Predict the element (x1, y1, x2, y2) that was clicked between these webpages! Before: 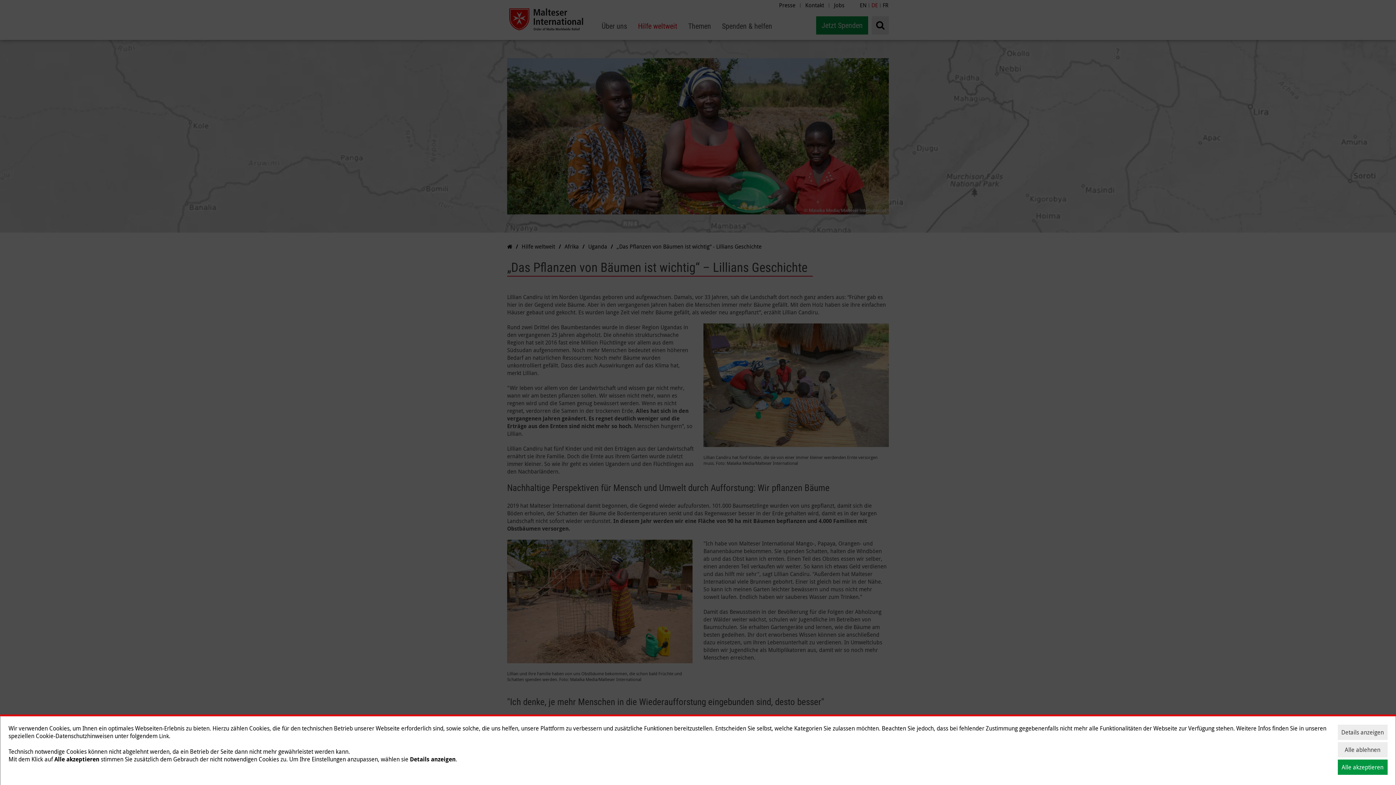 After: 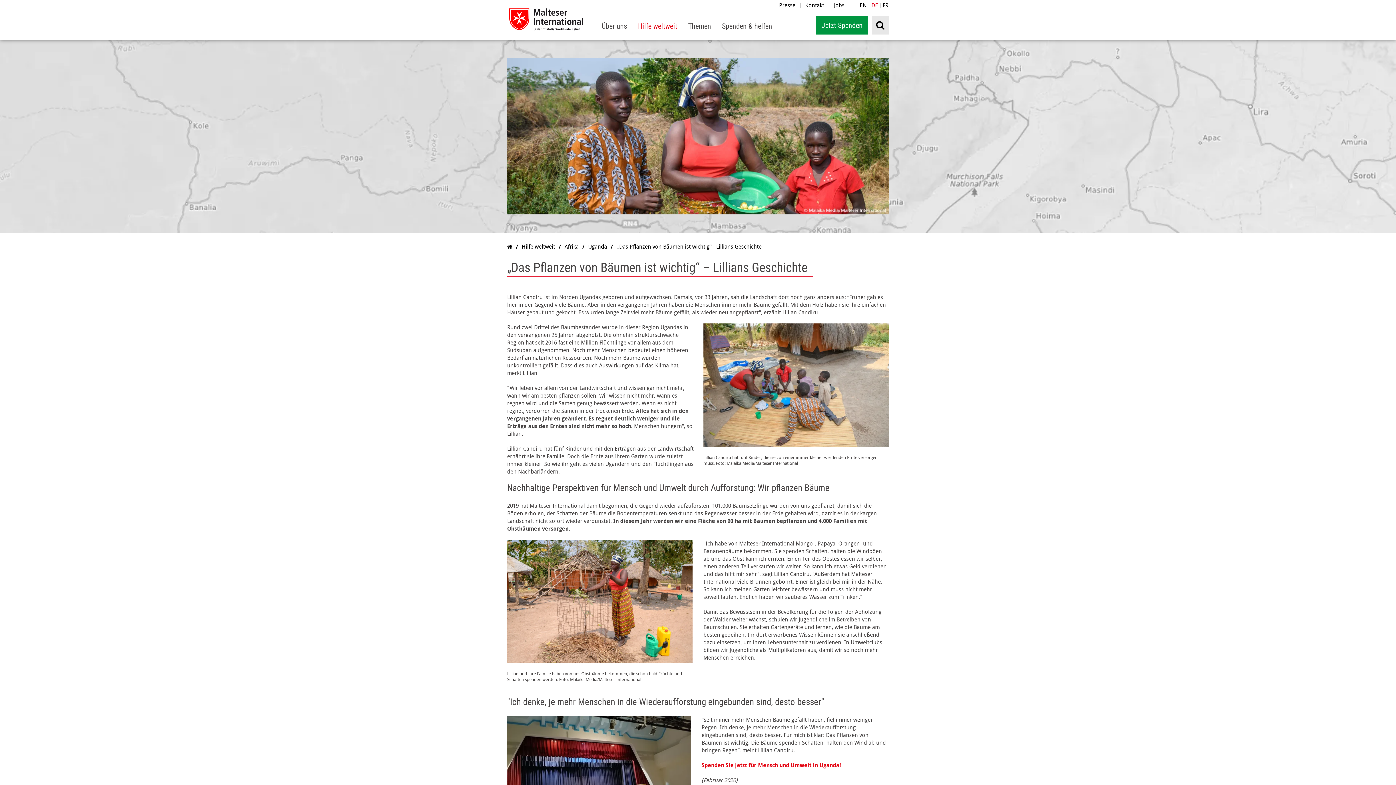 Action: bbox: (1338, 759, 1387, 775) label: Alle akzeptieren